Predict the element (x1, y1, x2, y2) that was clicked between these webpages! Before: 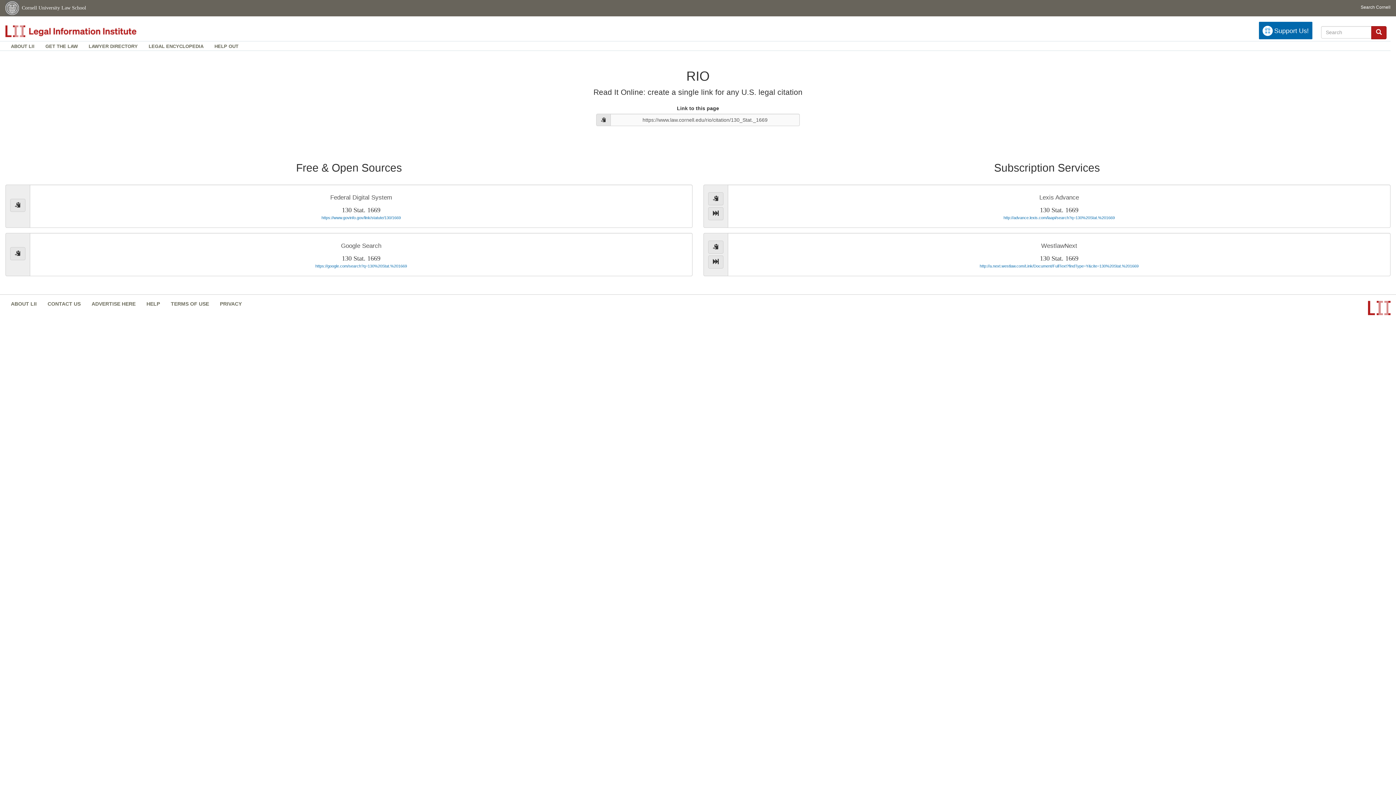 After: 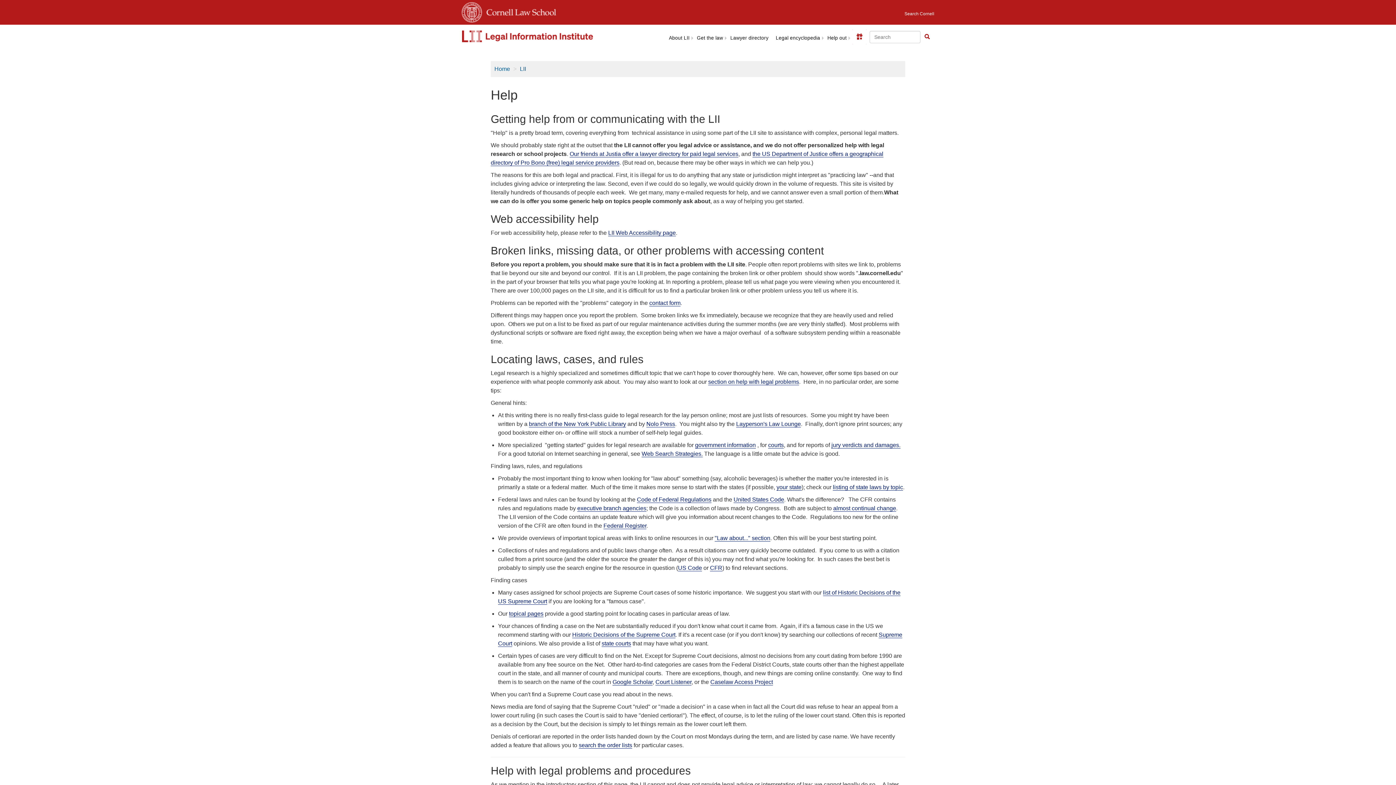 Action: label: HELP bbox: (141, 294, 165, 312)